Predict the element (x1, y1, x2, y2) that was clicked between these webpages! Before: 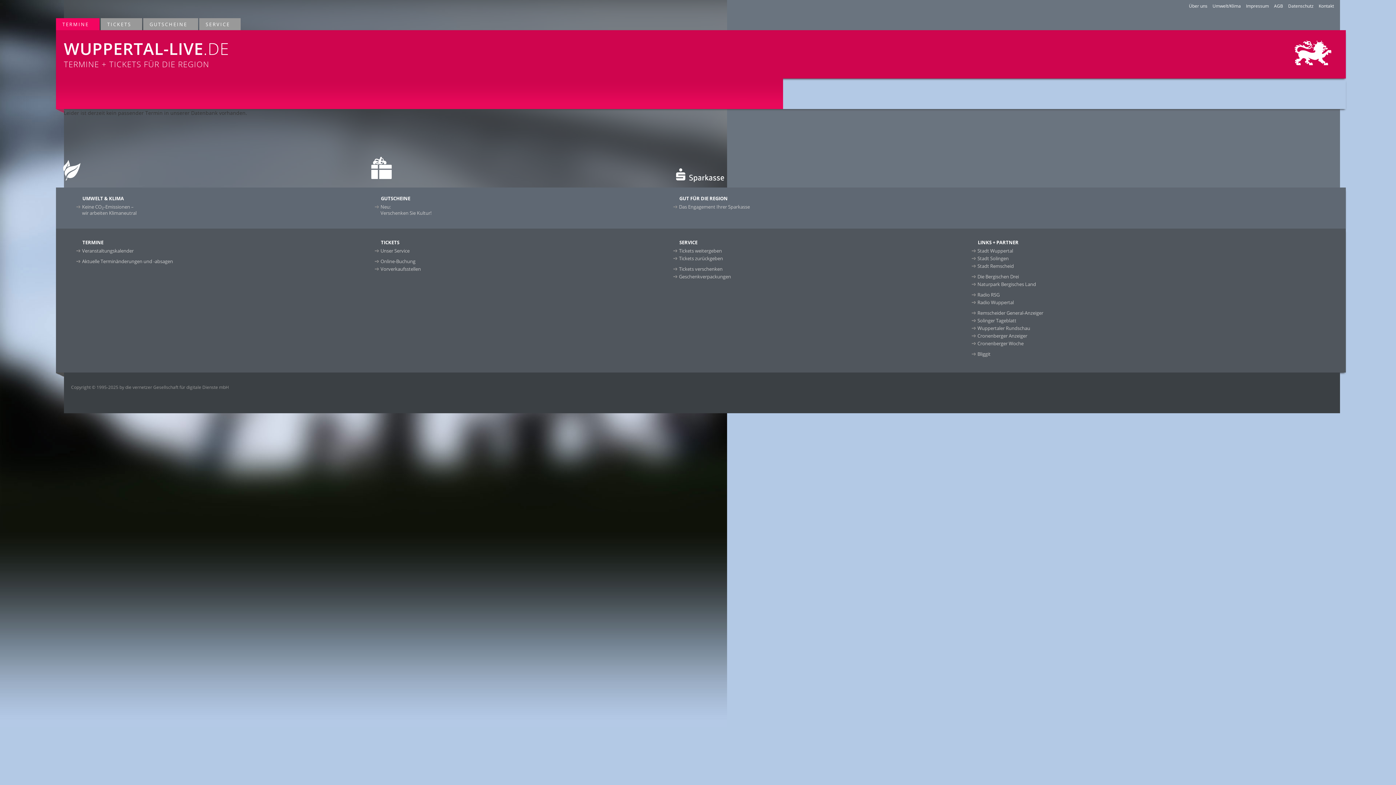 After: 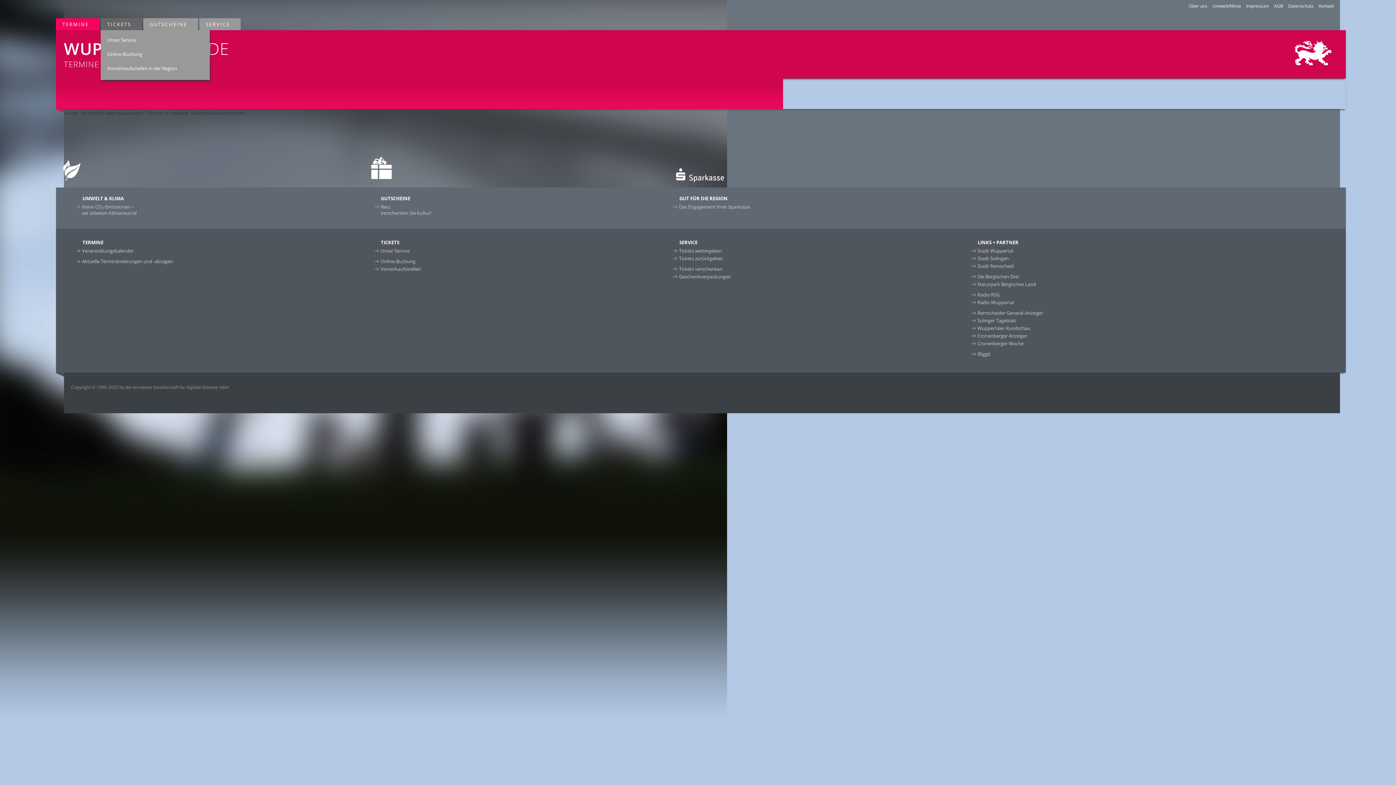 Action: bbox: (100, 18, 142, 30) label: TICKETS
»